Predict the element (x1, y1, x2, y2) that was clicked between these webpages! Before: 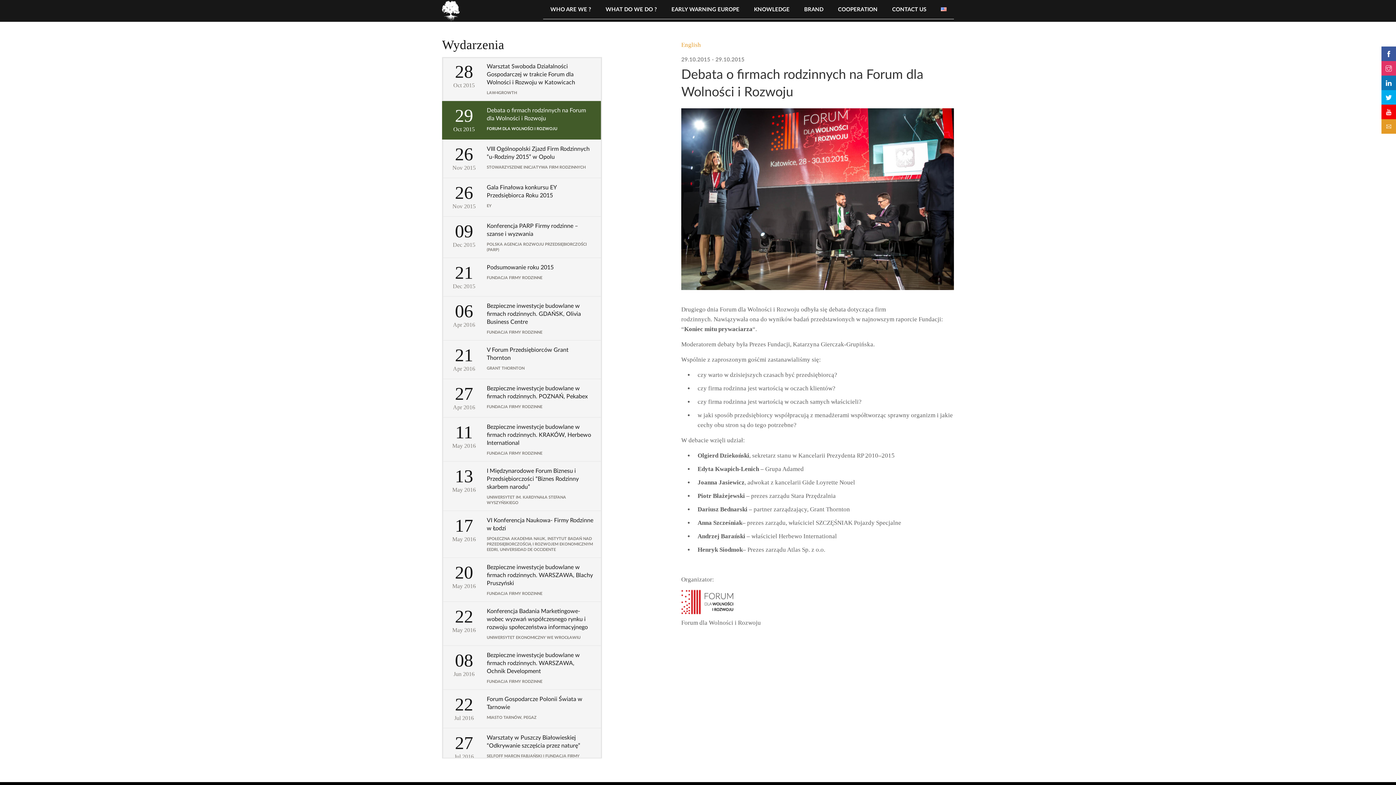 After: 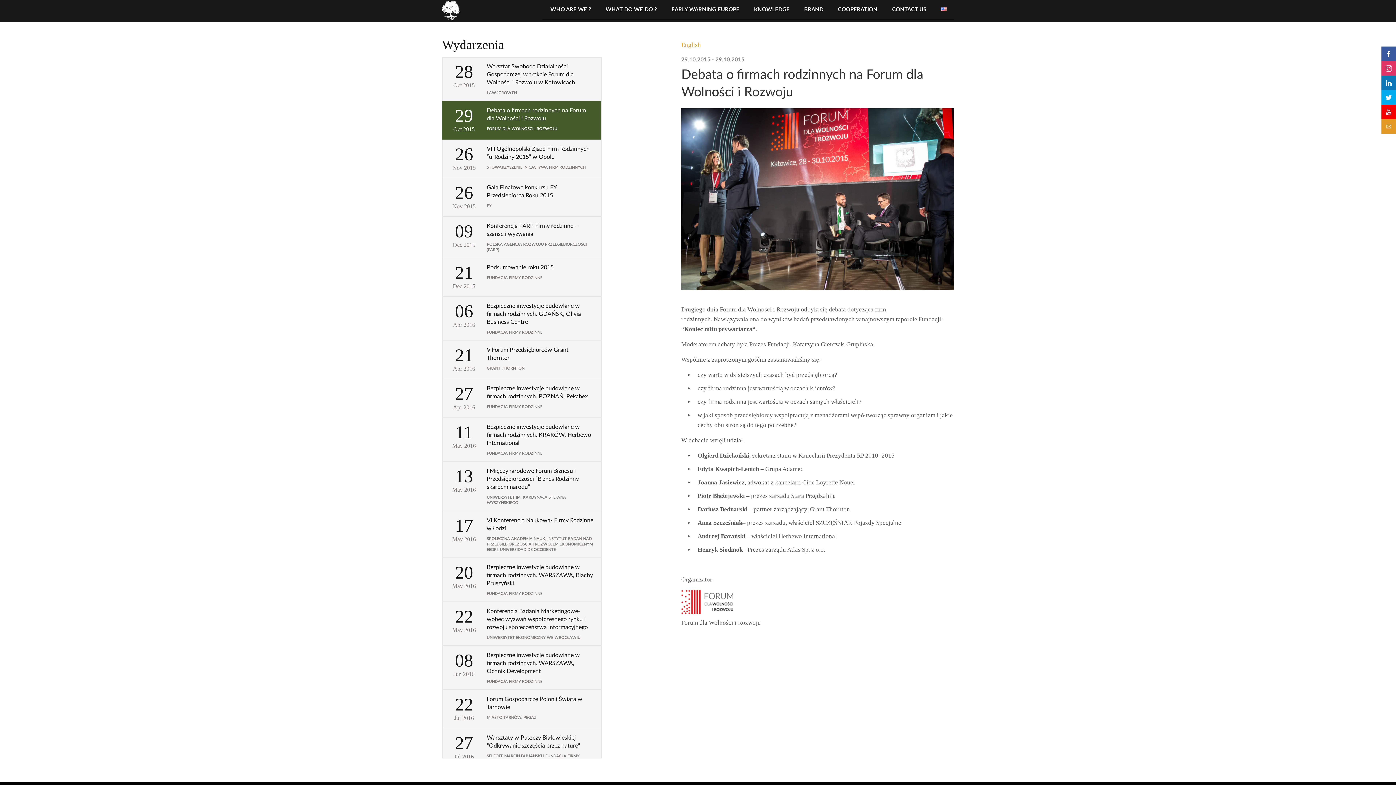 Action: bbox: (1381, 46, 1396, 61)